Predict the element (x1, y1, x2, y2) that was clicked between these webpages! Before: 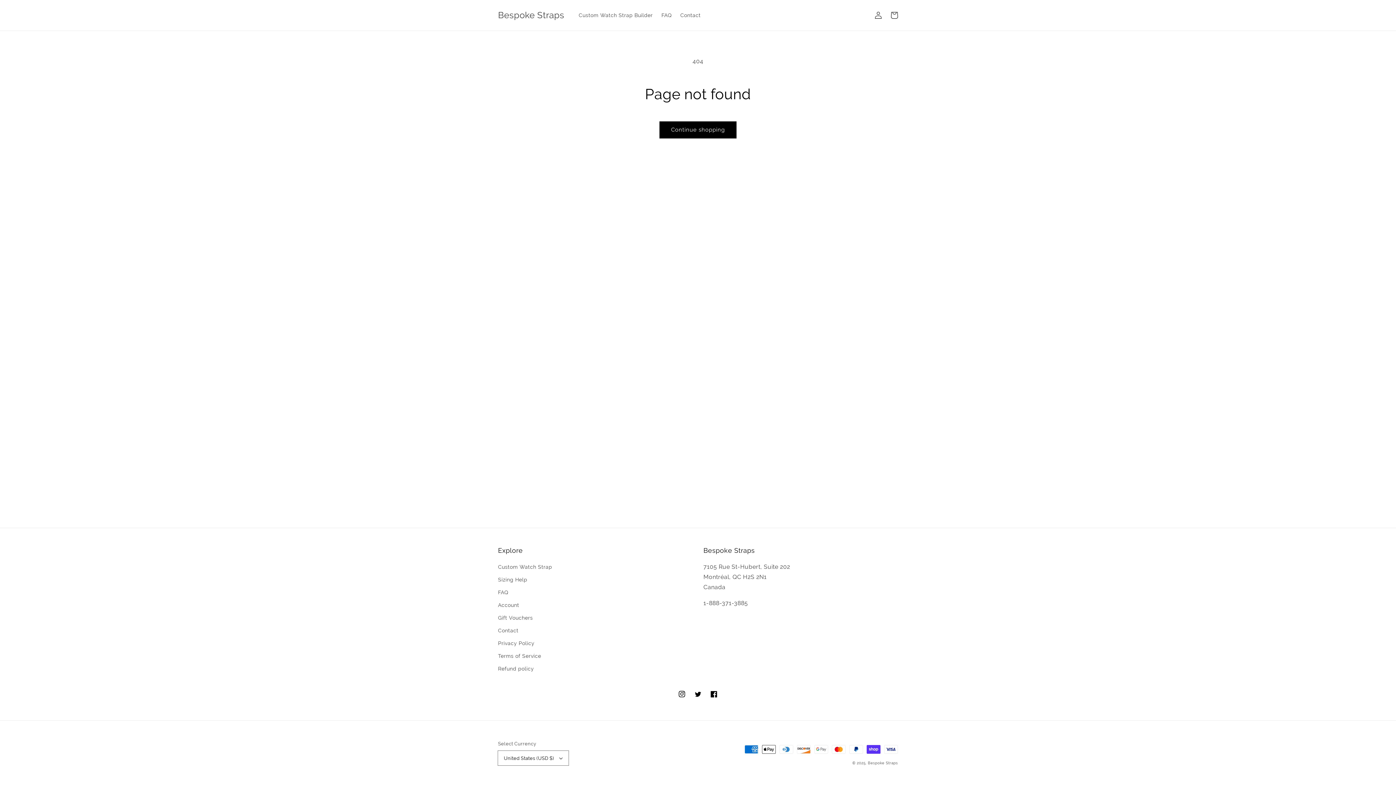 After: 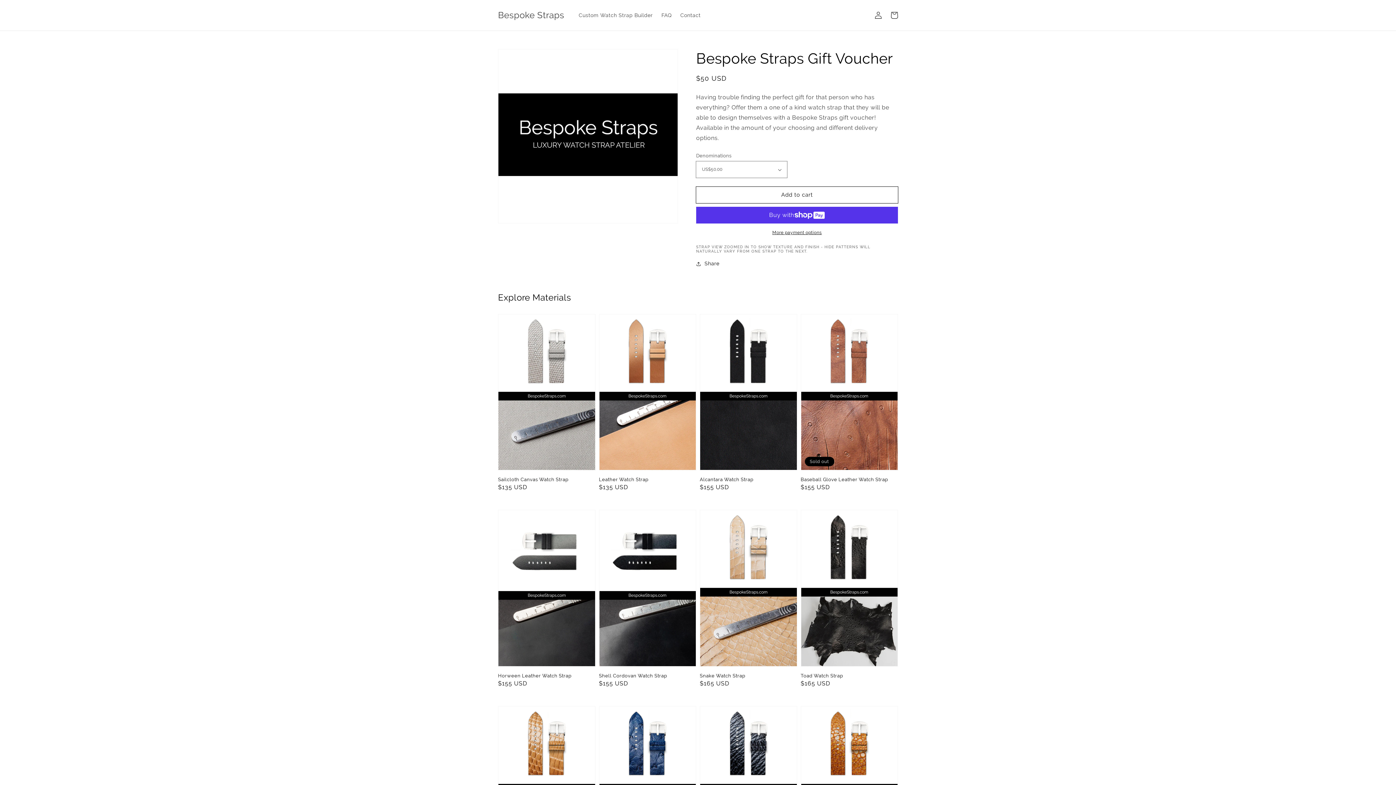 Action: bbox: (498, 612, 533, 624) label: Gift Vouchers